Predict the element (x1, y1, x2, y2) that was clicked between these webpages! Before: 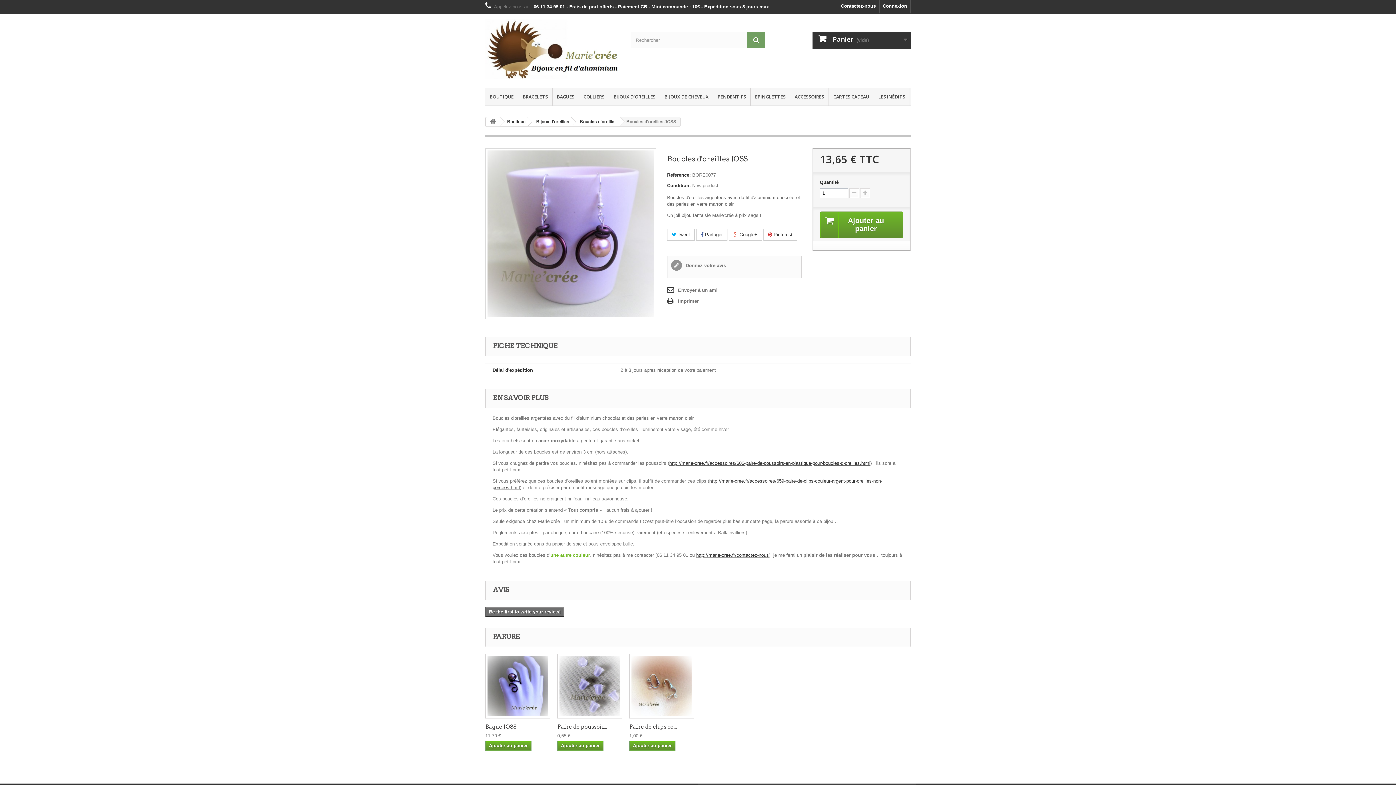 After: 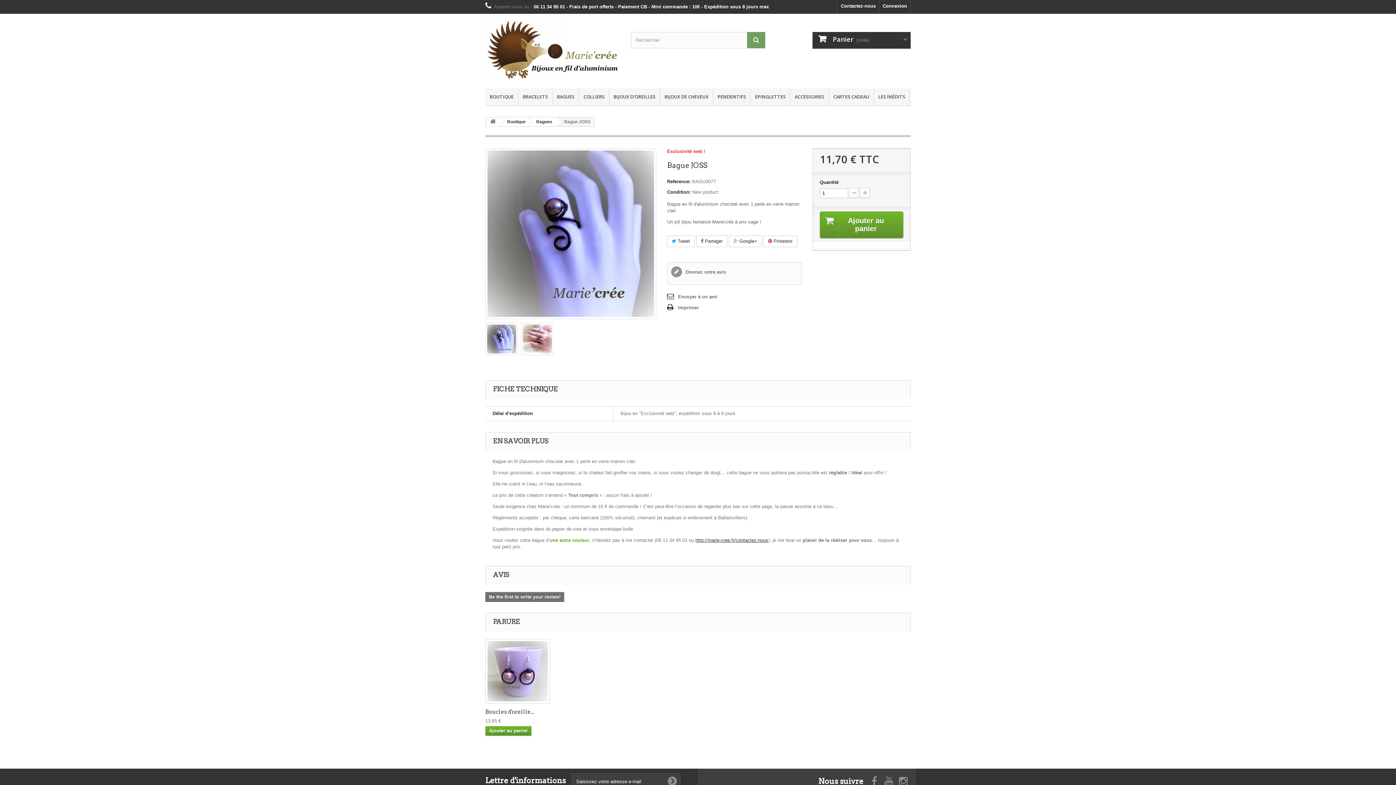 Action: label: Bague JOSS bbox: (485, 723, 516, 730)